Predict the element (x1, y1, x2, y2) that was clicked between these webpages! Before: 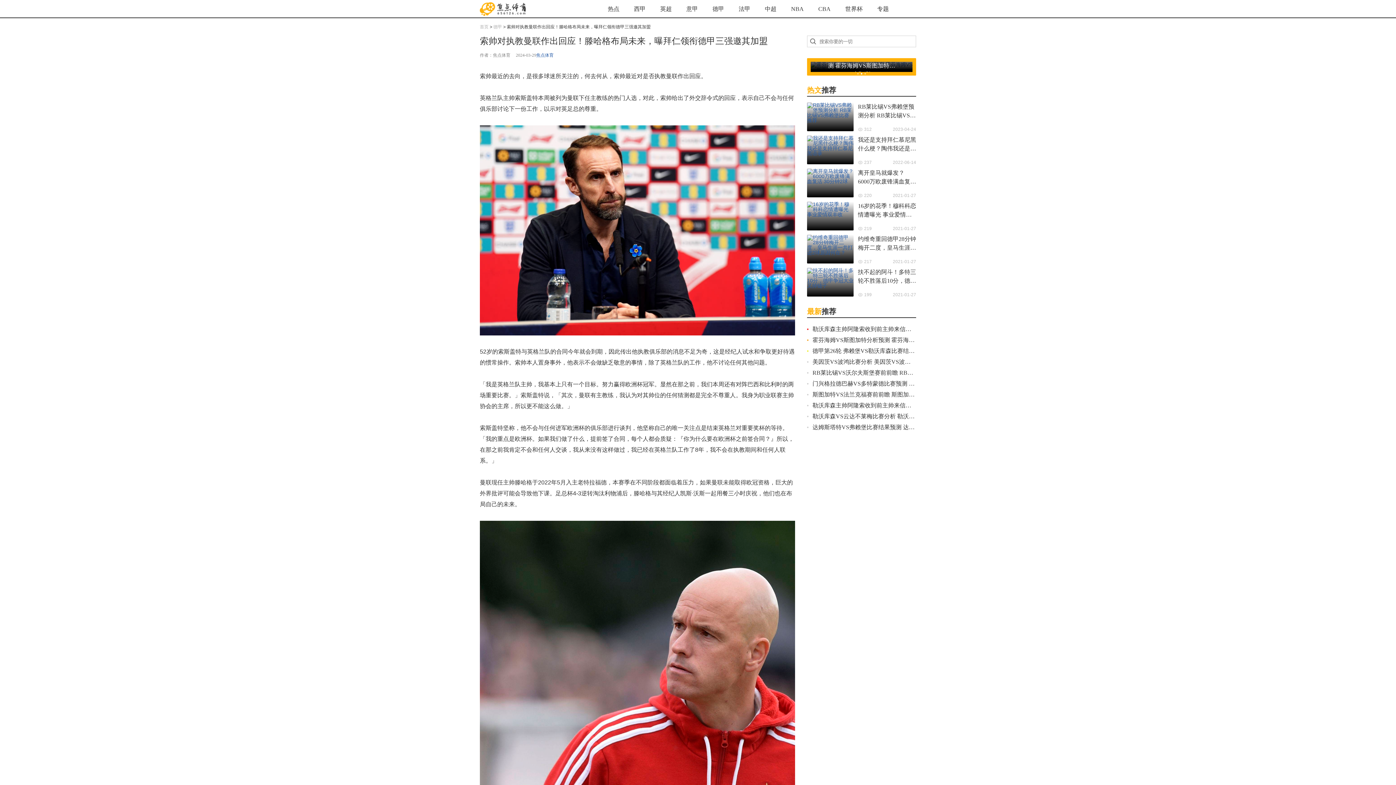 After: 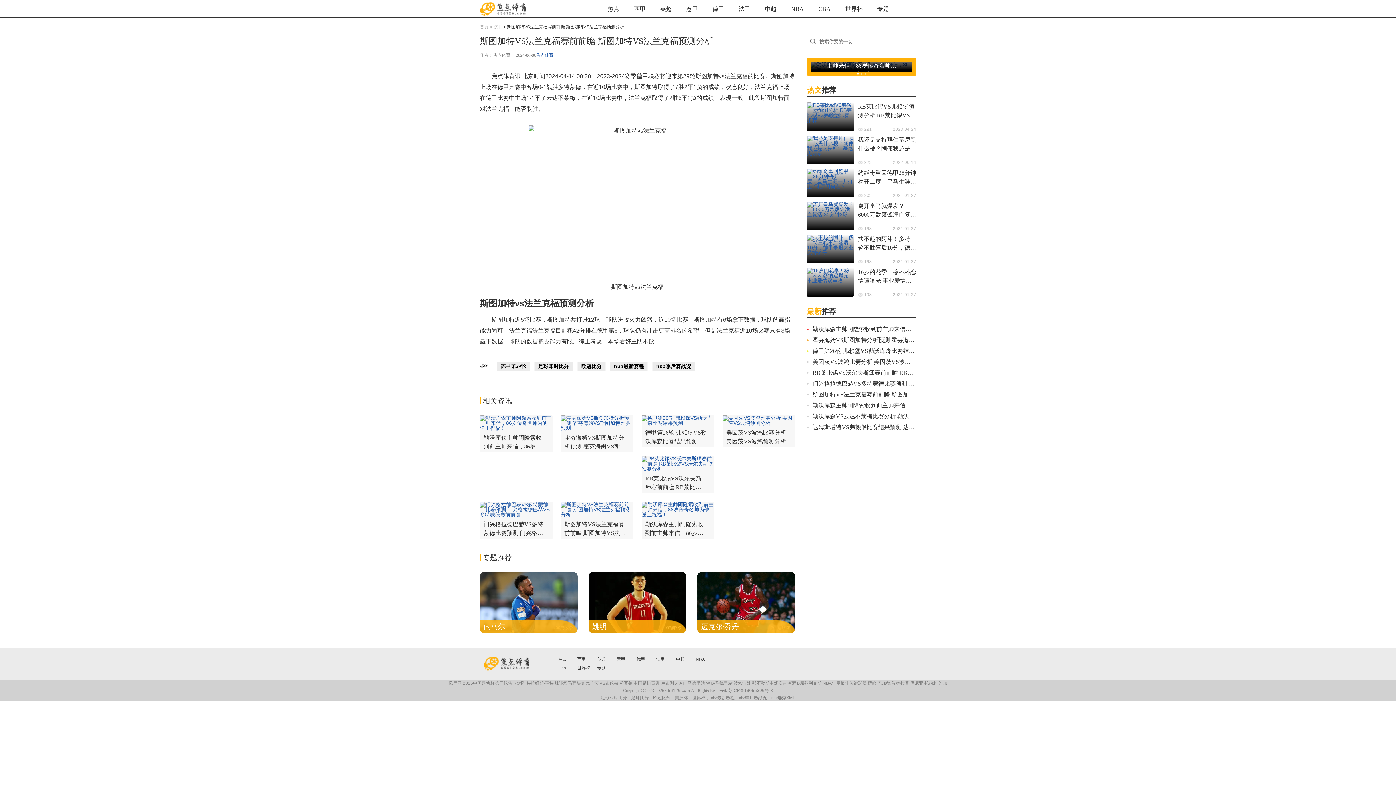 Action: bbox: (807, 389, 916, 400) label: 斯图加特VS法兰克福赛前前瞻 斯图加特VS法兰克福预测分析